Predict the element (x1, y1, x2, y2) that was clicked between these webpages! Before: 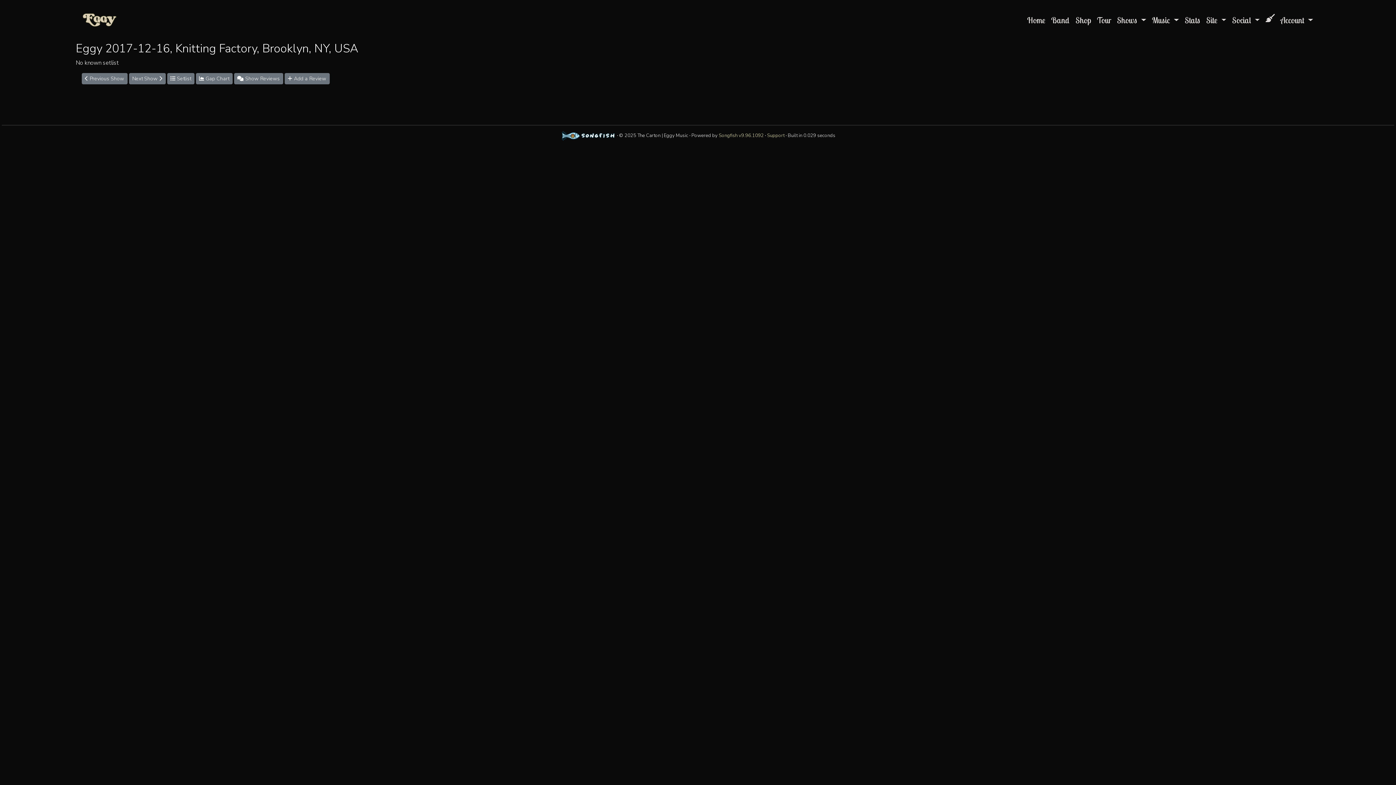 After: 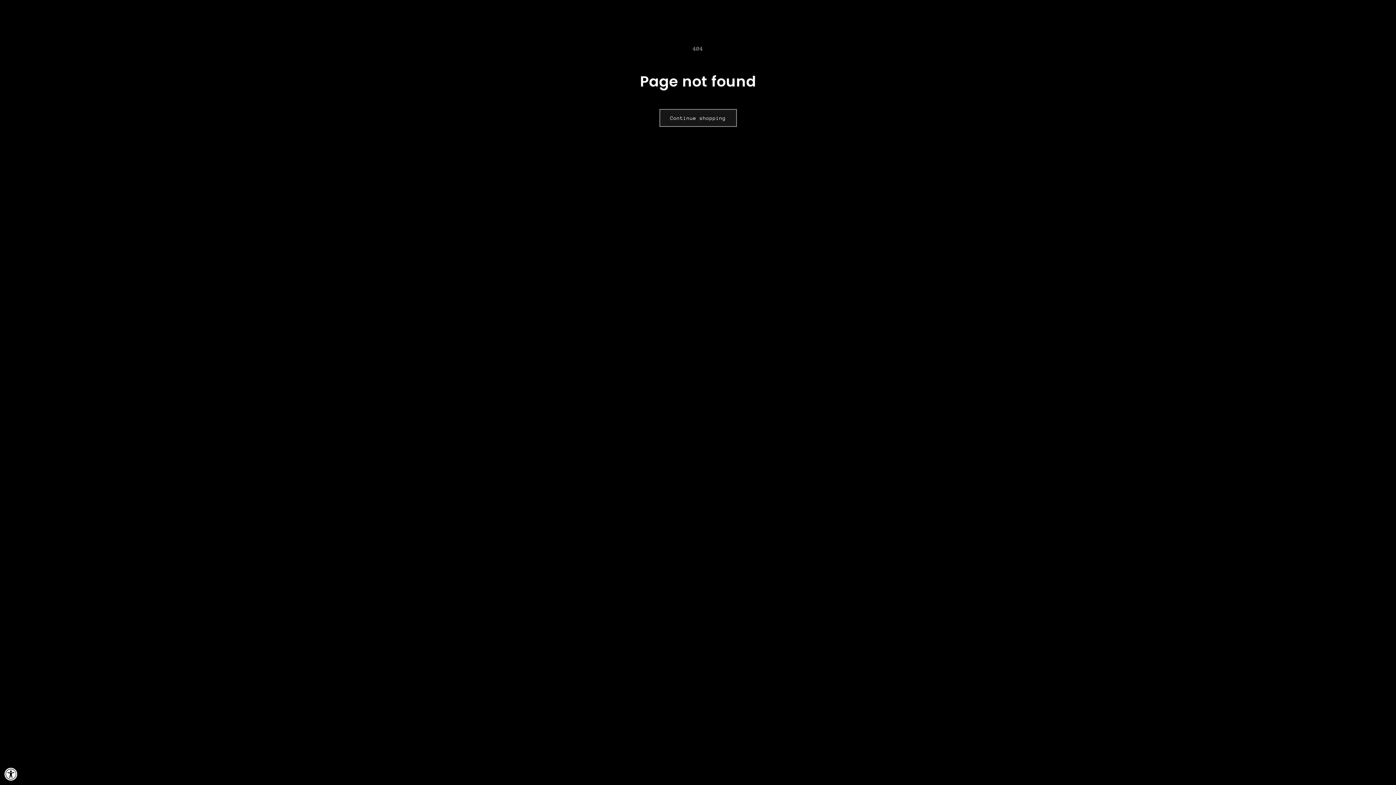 Action: label: Shop bbox: (1072, 11, 1094, 29)